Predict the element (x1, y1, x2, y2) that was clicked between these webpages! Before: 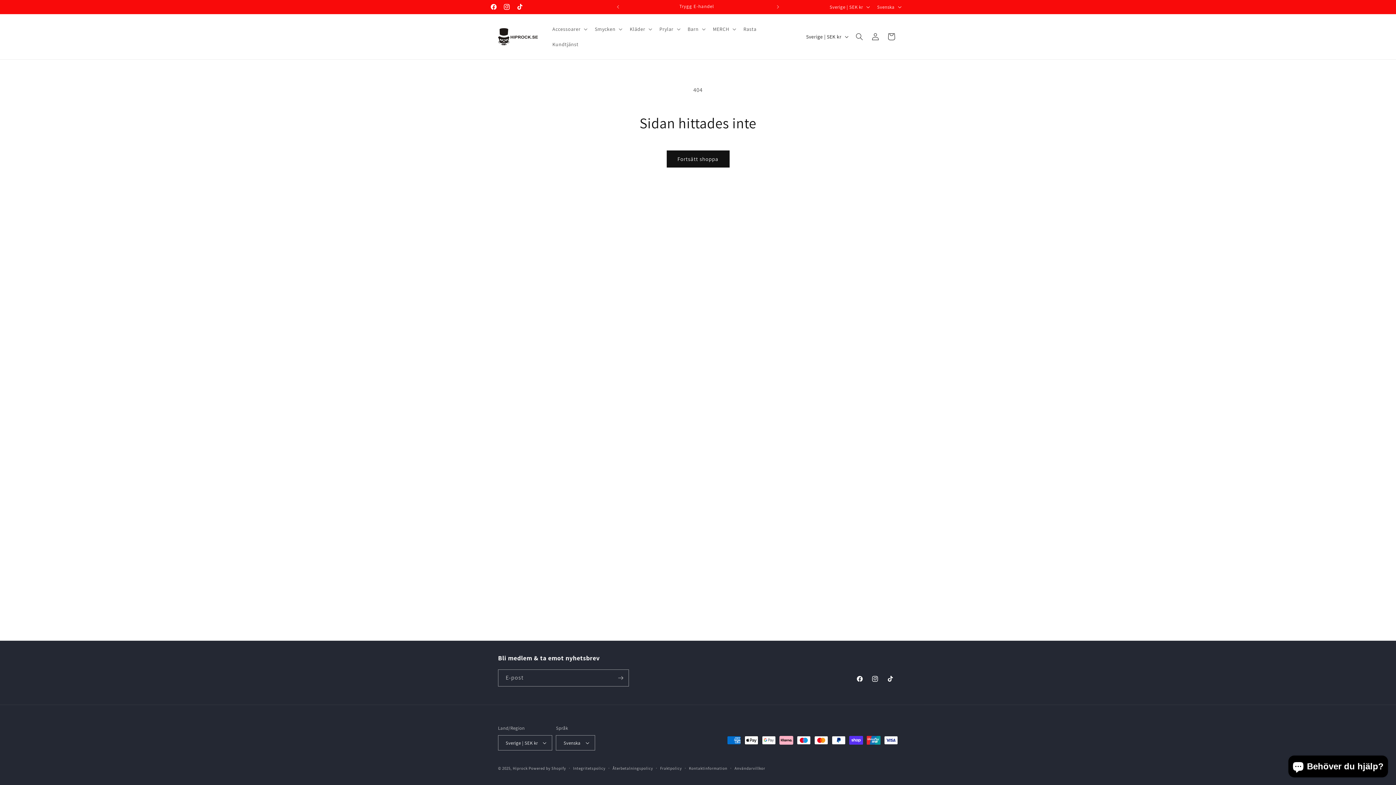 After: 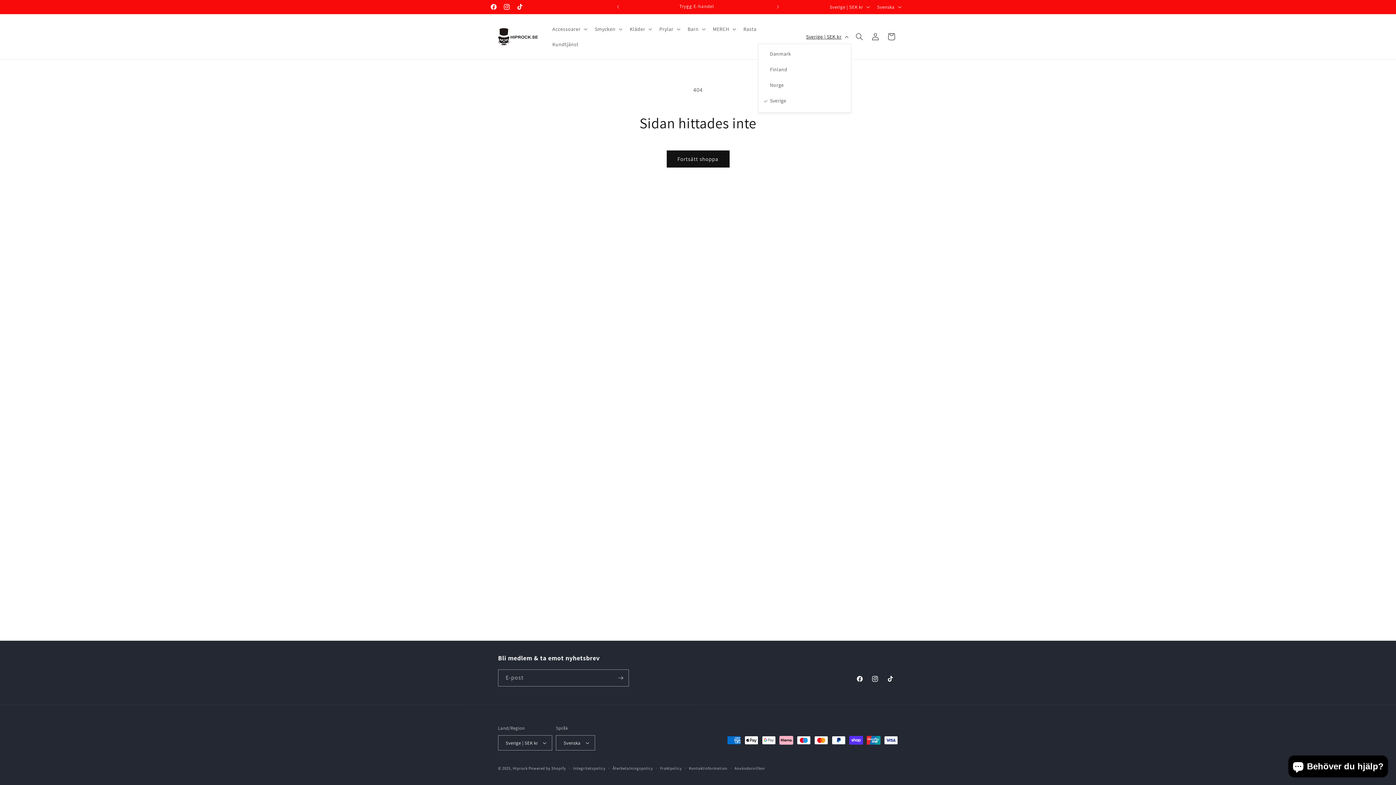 Action: label: Sverige | SEK kr bbox: (801, 29, 851, 43)